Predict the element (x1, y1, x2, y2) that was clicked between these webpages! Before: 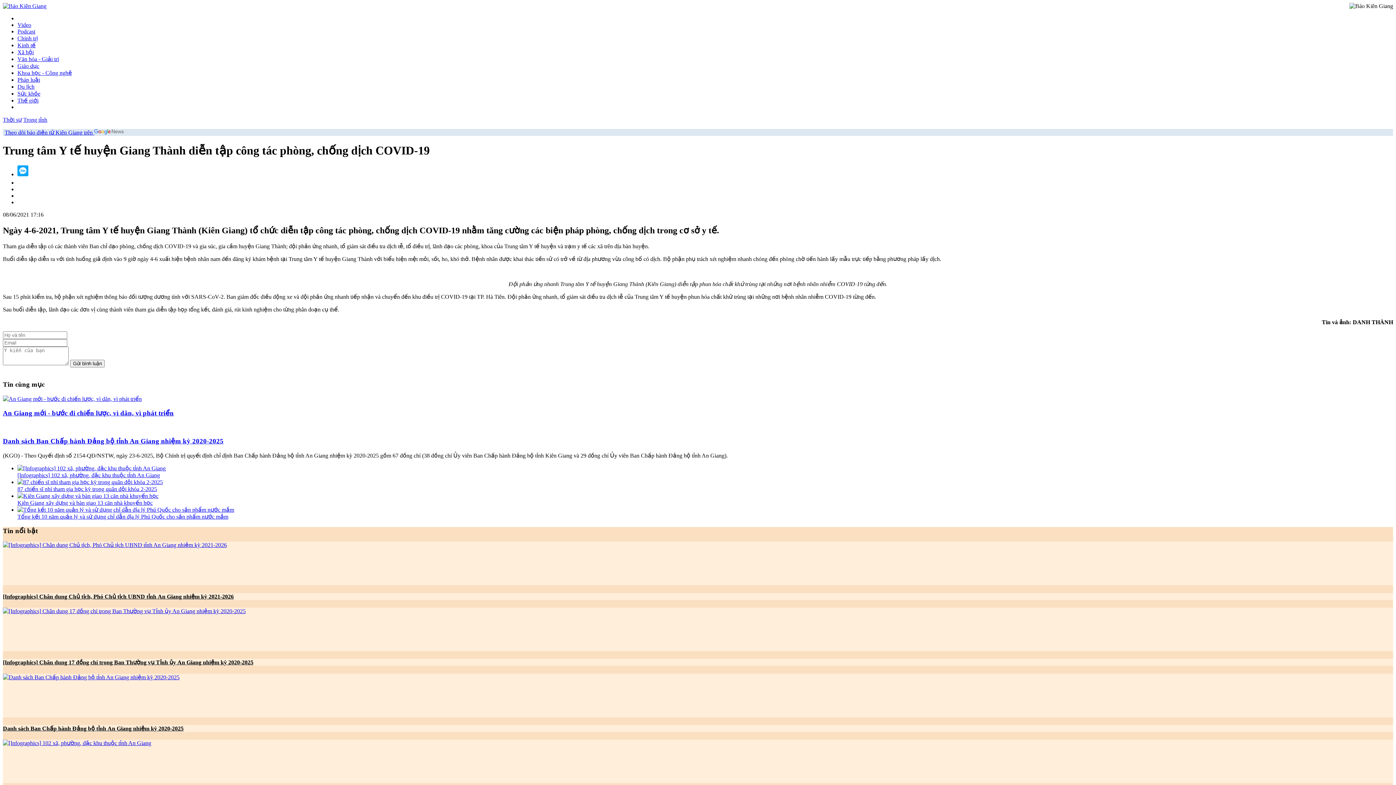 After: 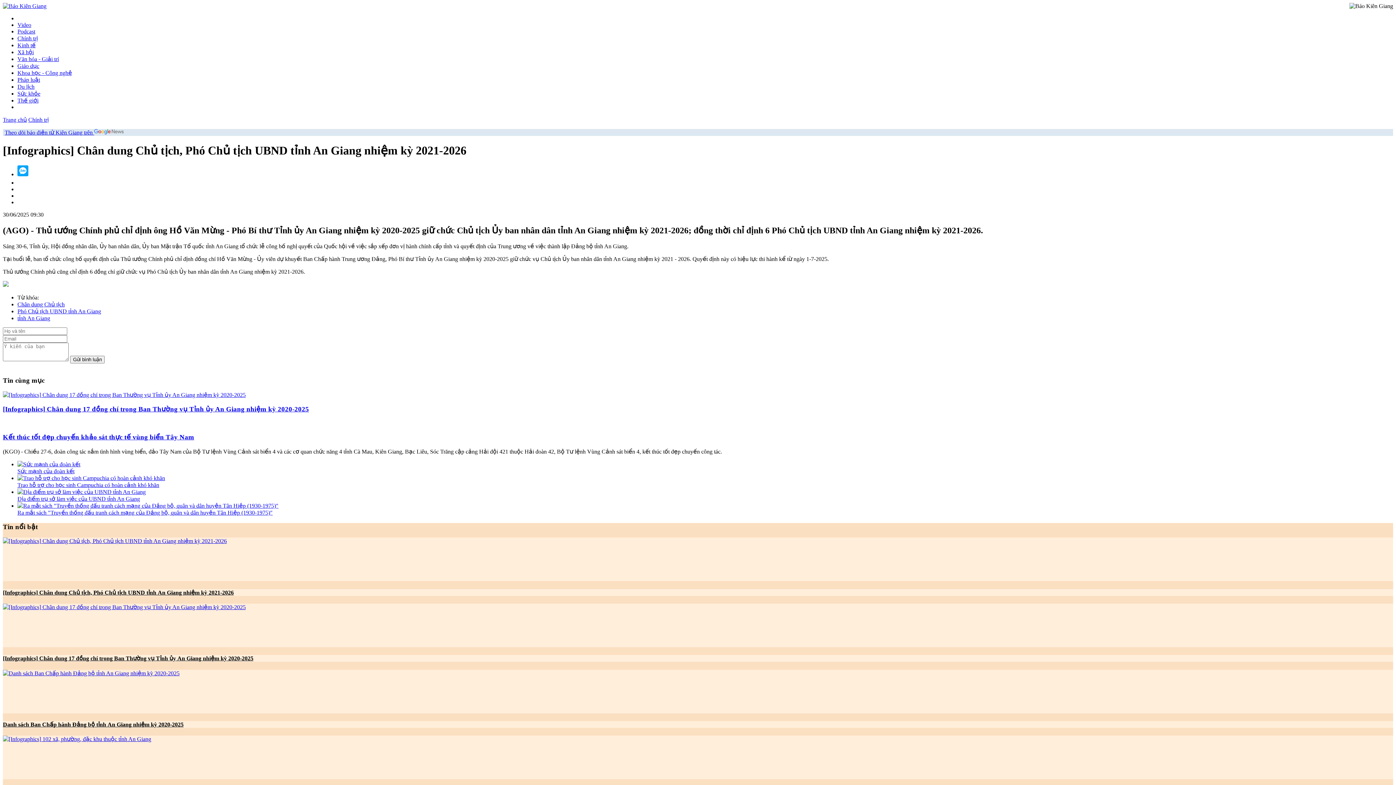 Action: label: [Infographics] Chân dung Chủ tịch, Phó Chủ tịch UBND tỉnh An Giang nhiệm kỳ 2021-2026 bbox: (2, 593, 1393, 600)